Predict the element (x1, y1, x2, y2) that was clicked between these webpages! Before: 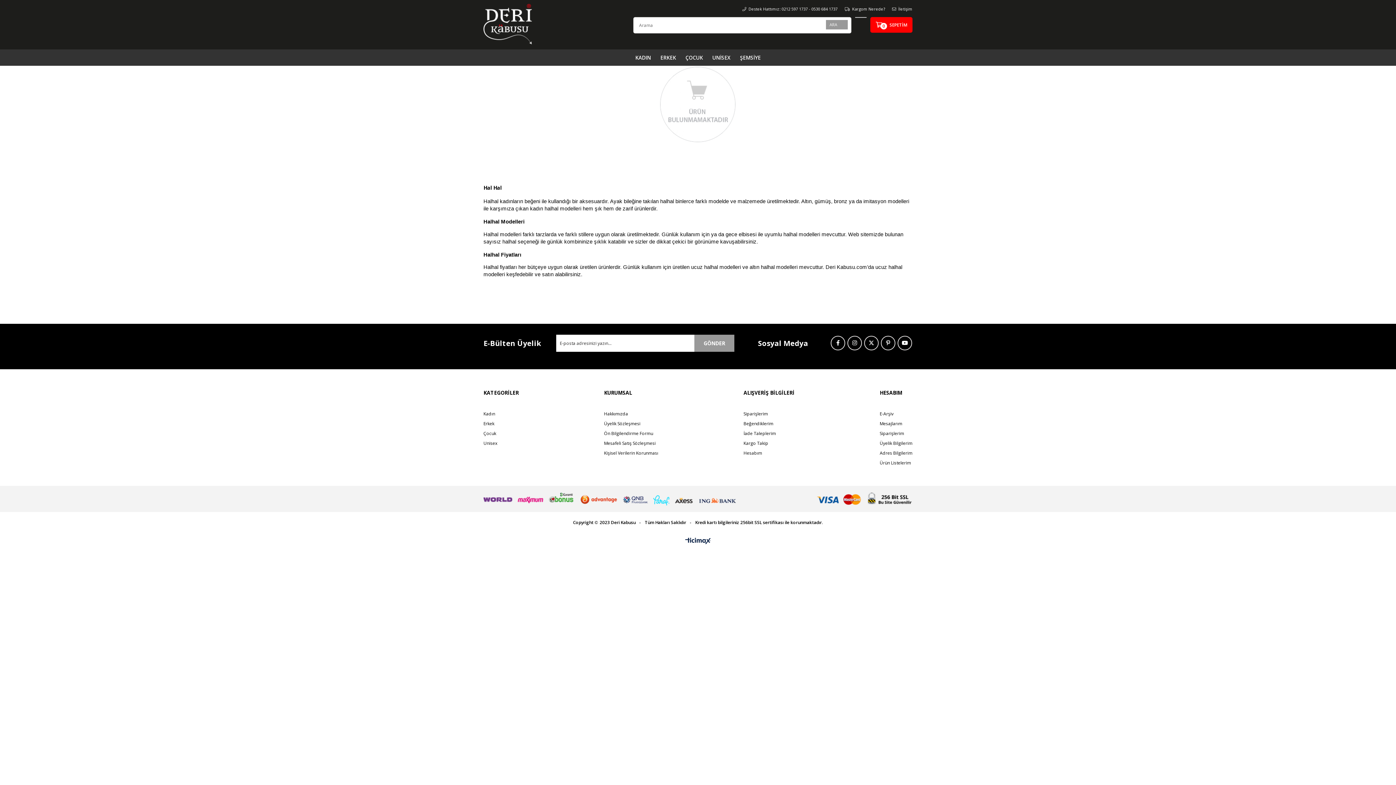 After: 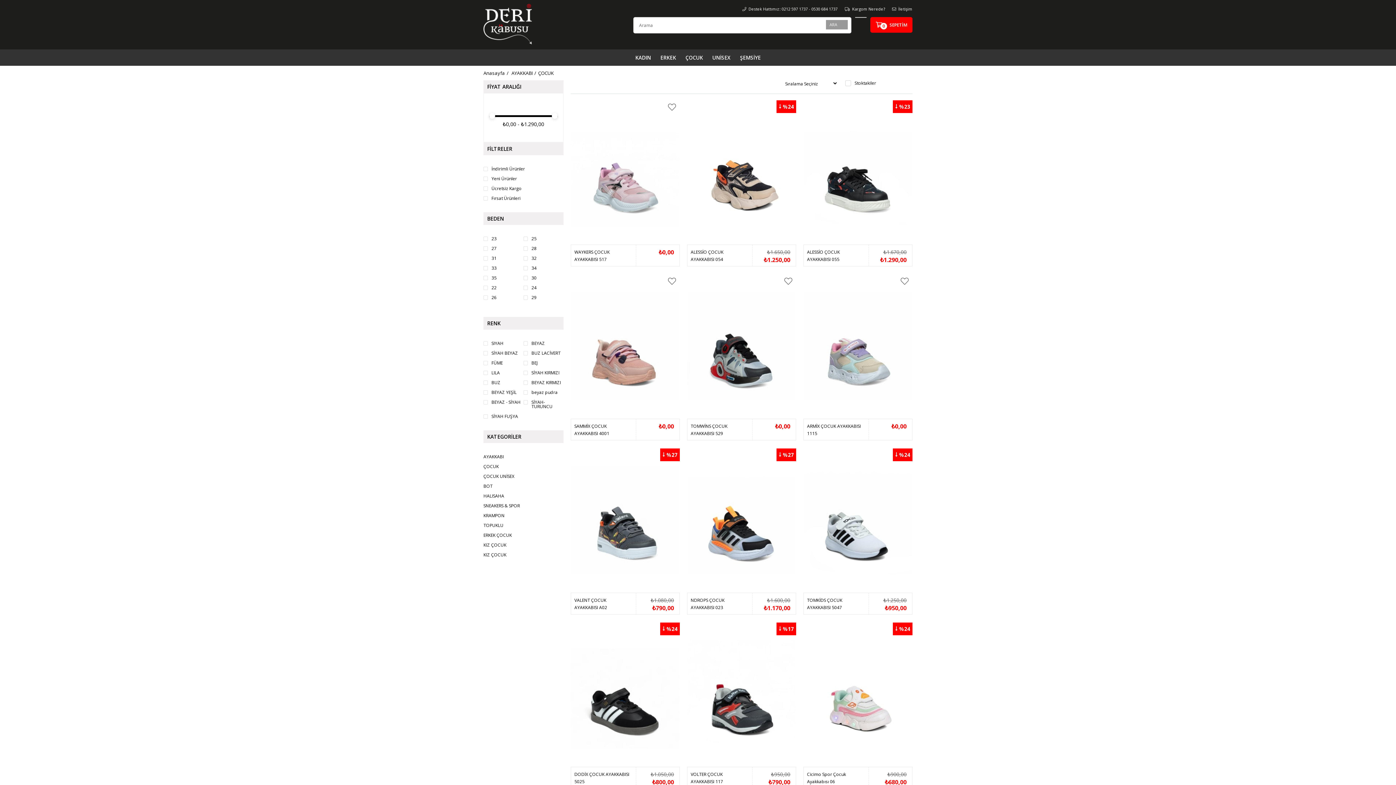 Action: label: Çocuk bbox: (483, 430, 497, 436)